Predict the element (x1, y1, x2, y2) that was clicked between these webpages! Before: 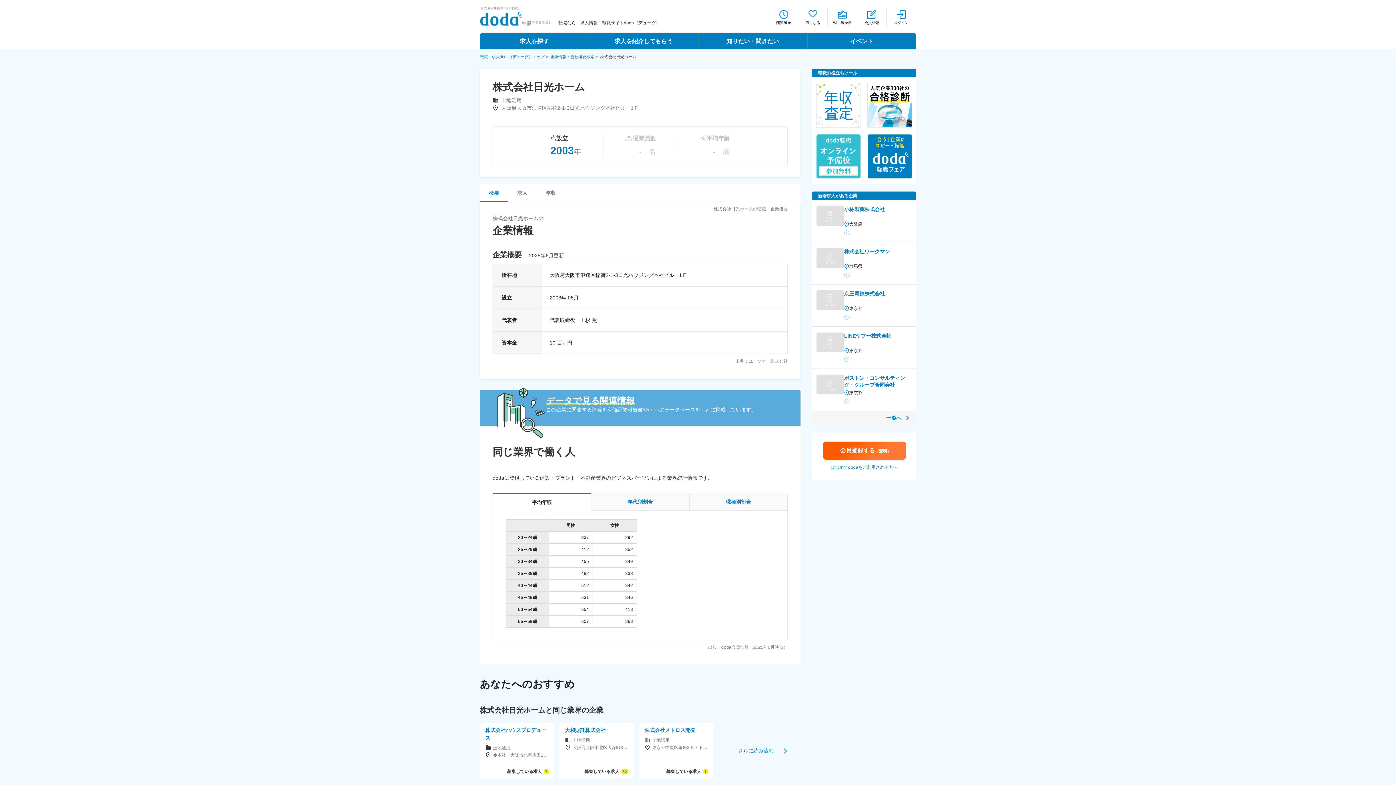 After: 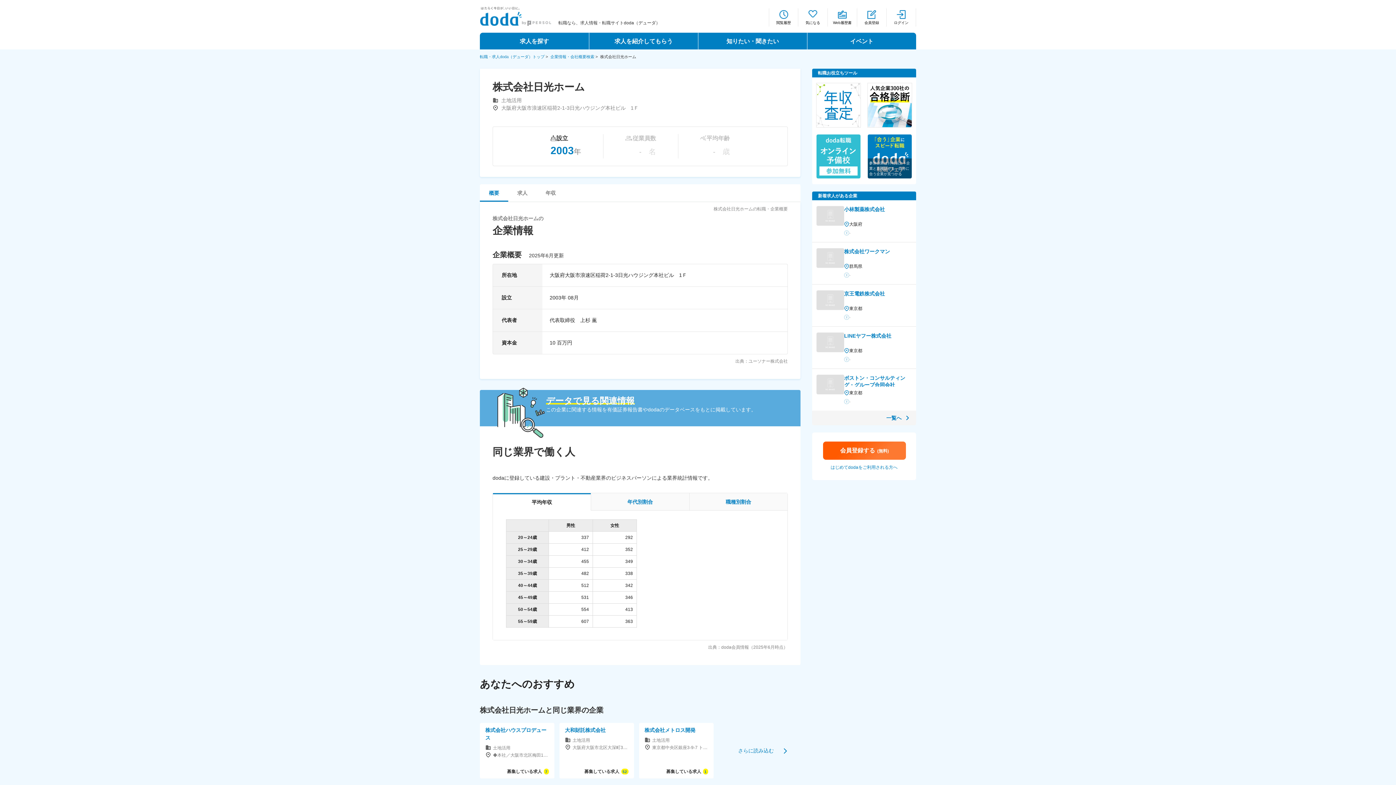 Action: bbox: (868, 134, 912, 178)